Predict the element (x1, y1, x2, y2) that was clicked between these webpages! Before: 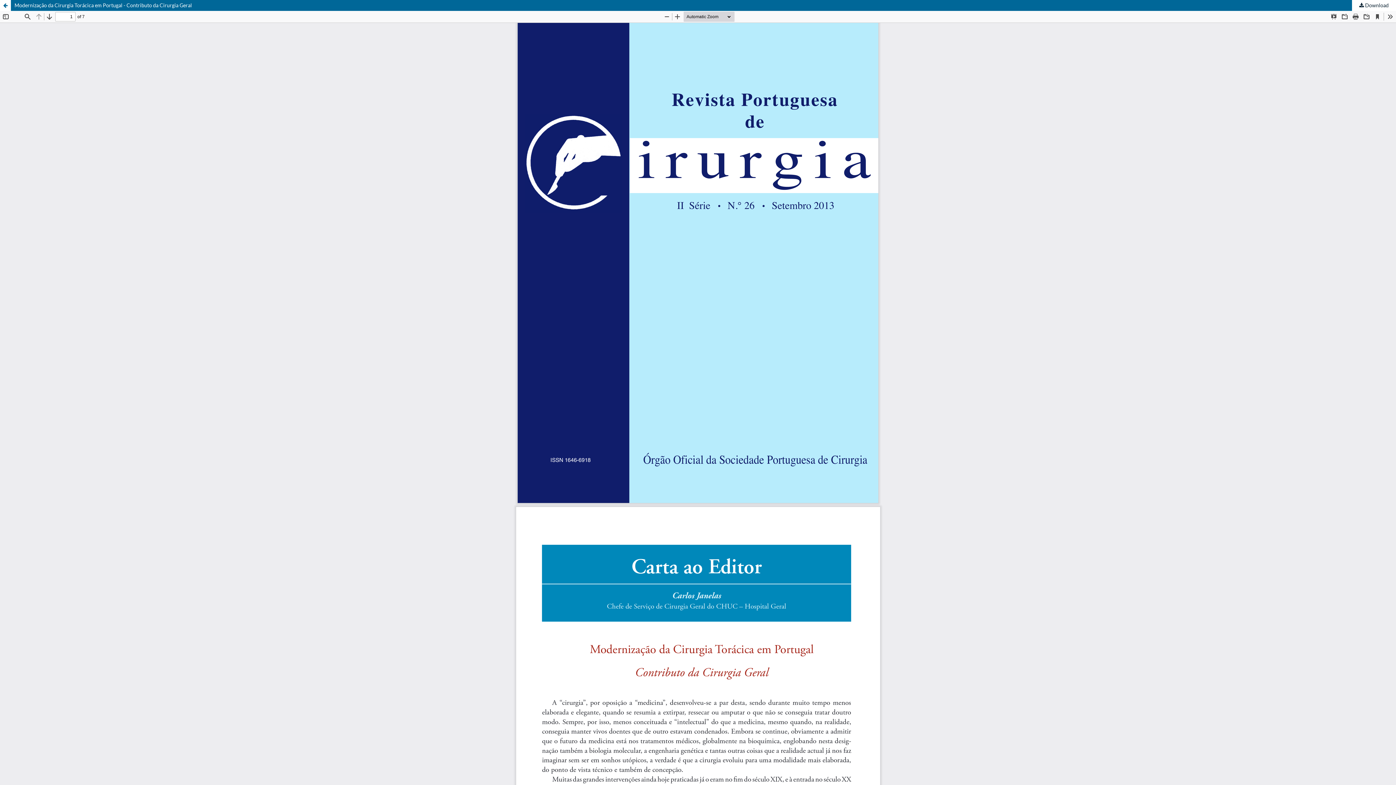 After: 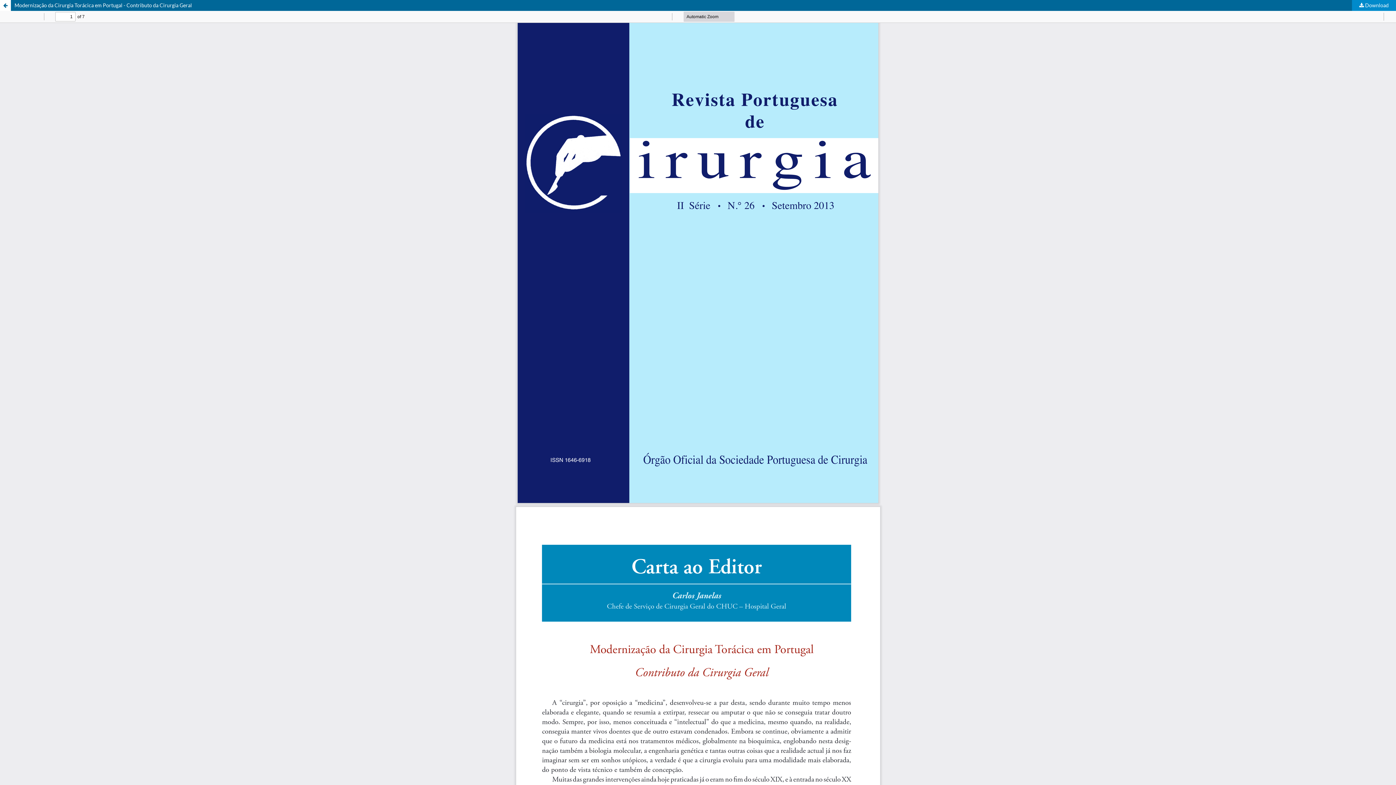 Action: bbox: (1352, 0, 1396, 10) label:  Download